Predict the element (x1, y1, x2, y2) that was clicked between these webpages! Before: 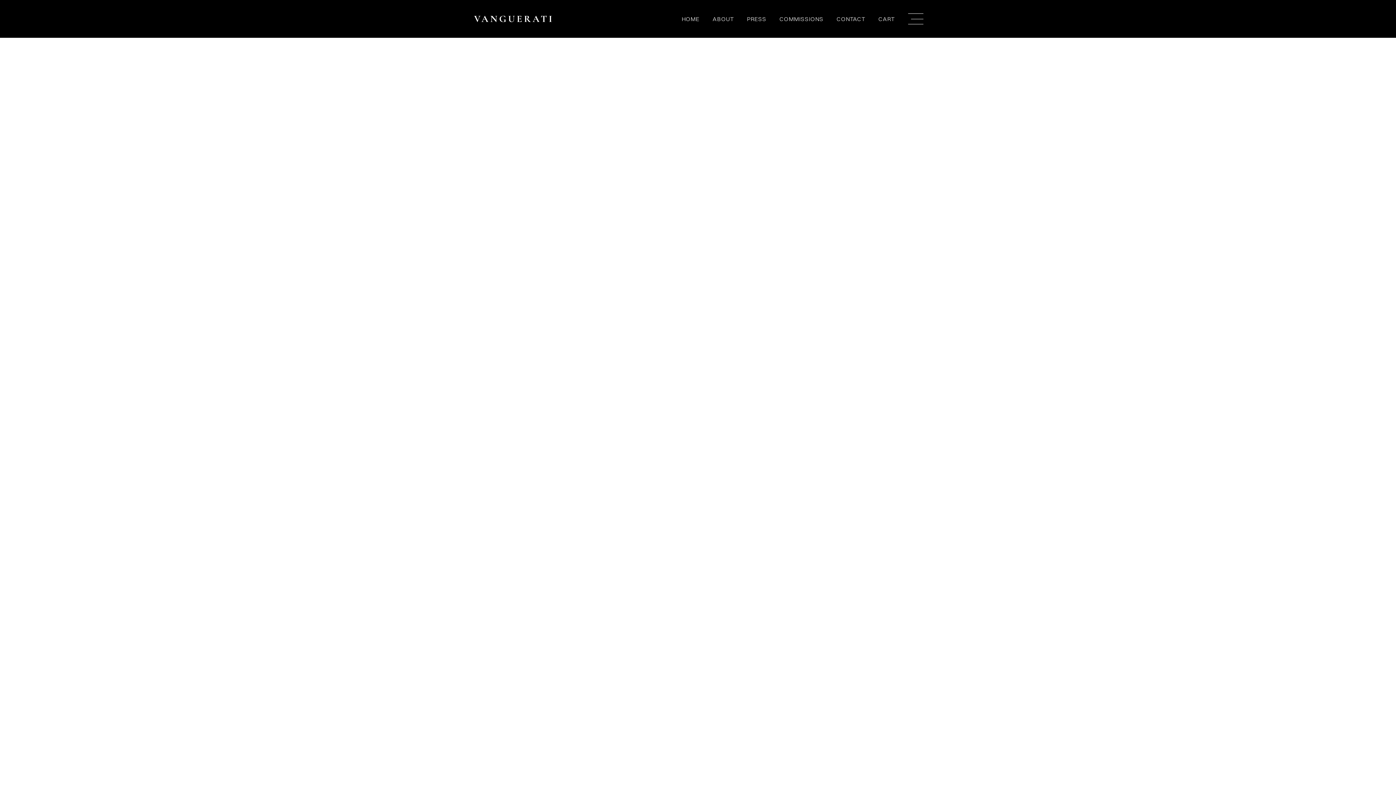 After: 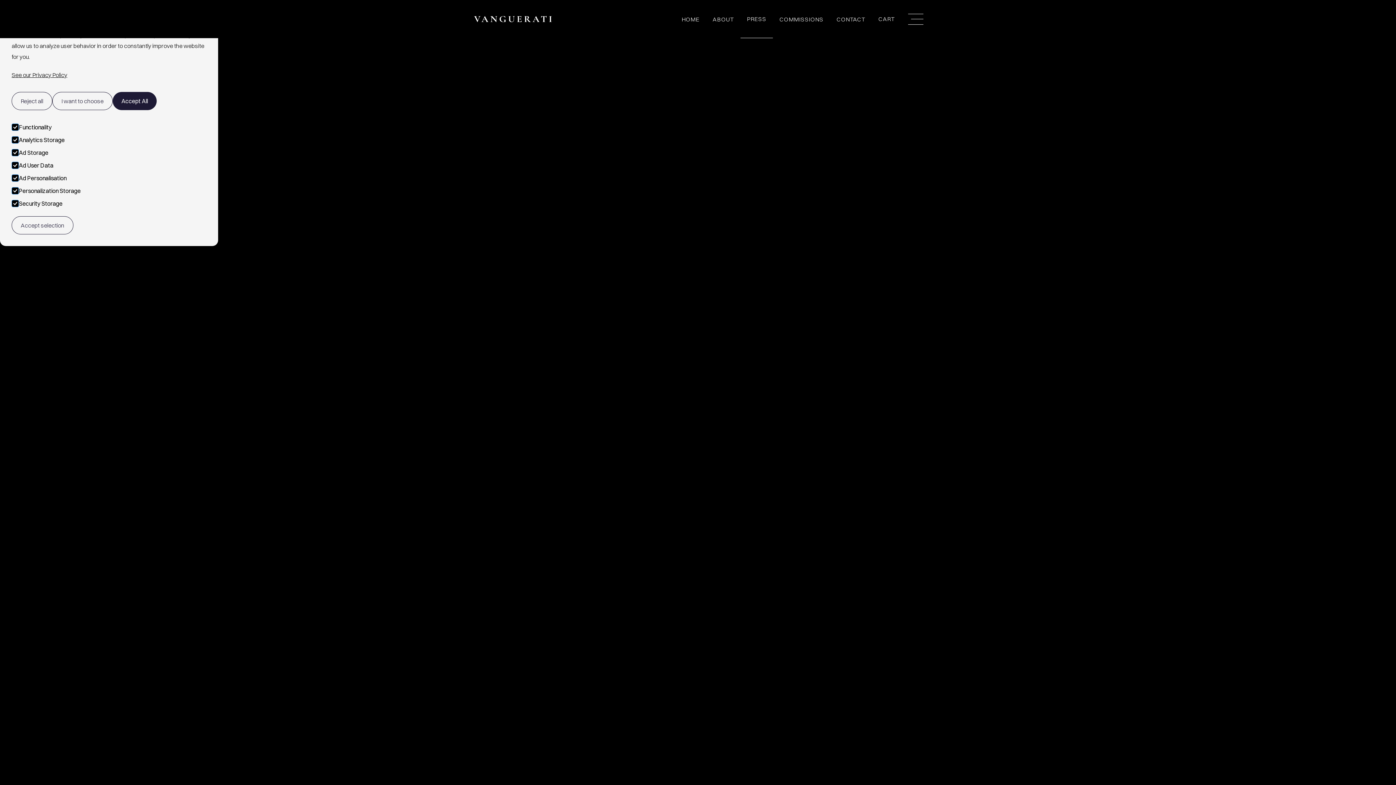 Action: label: PRESS bbox: (740, 0, 773, 37)